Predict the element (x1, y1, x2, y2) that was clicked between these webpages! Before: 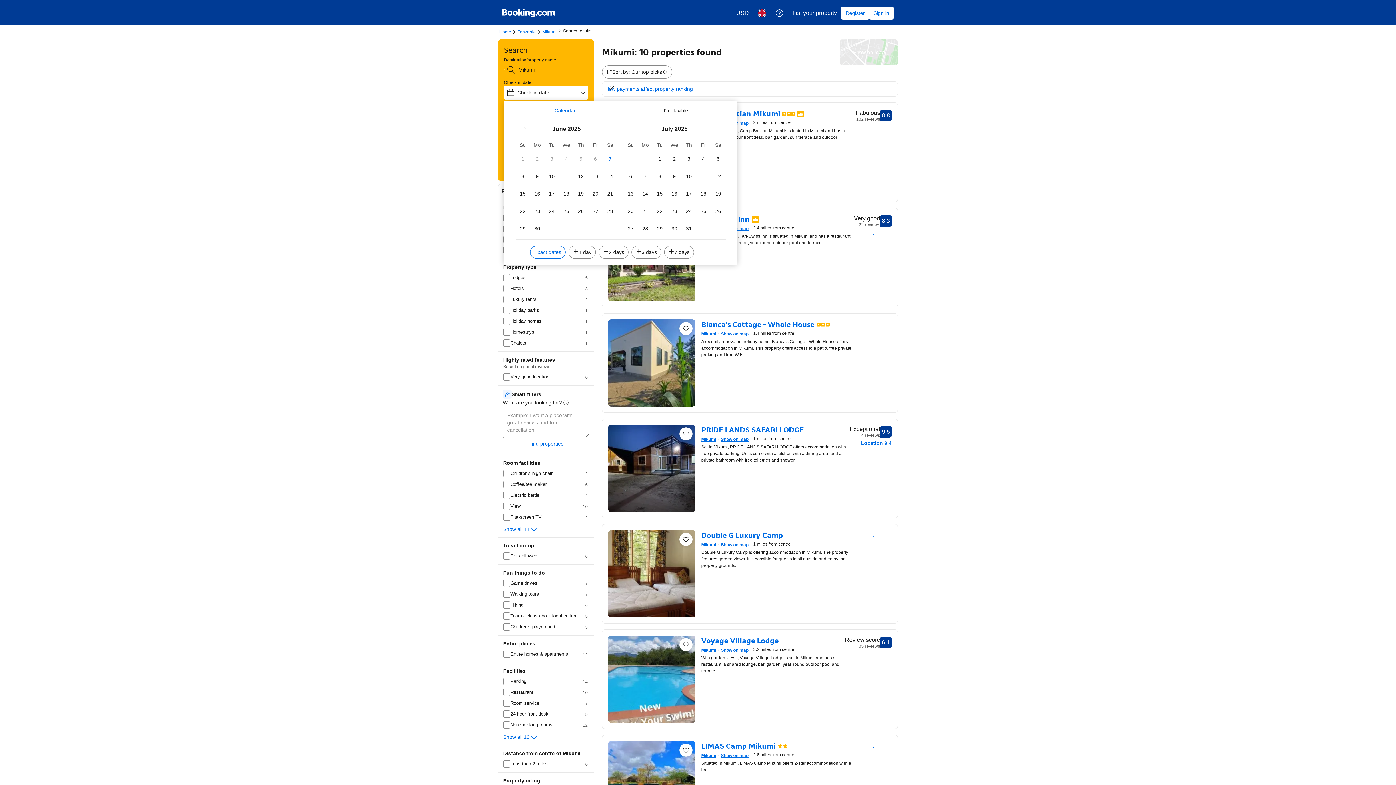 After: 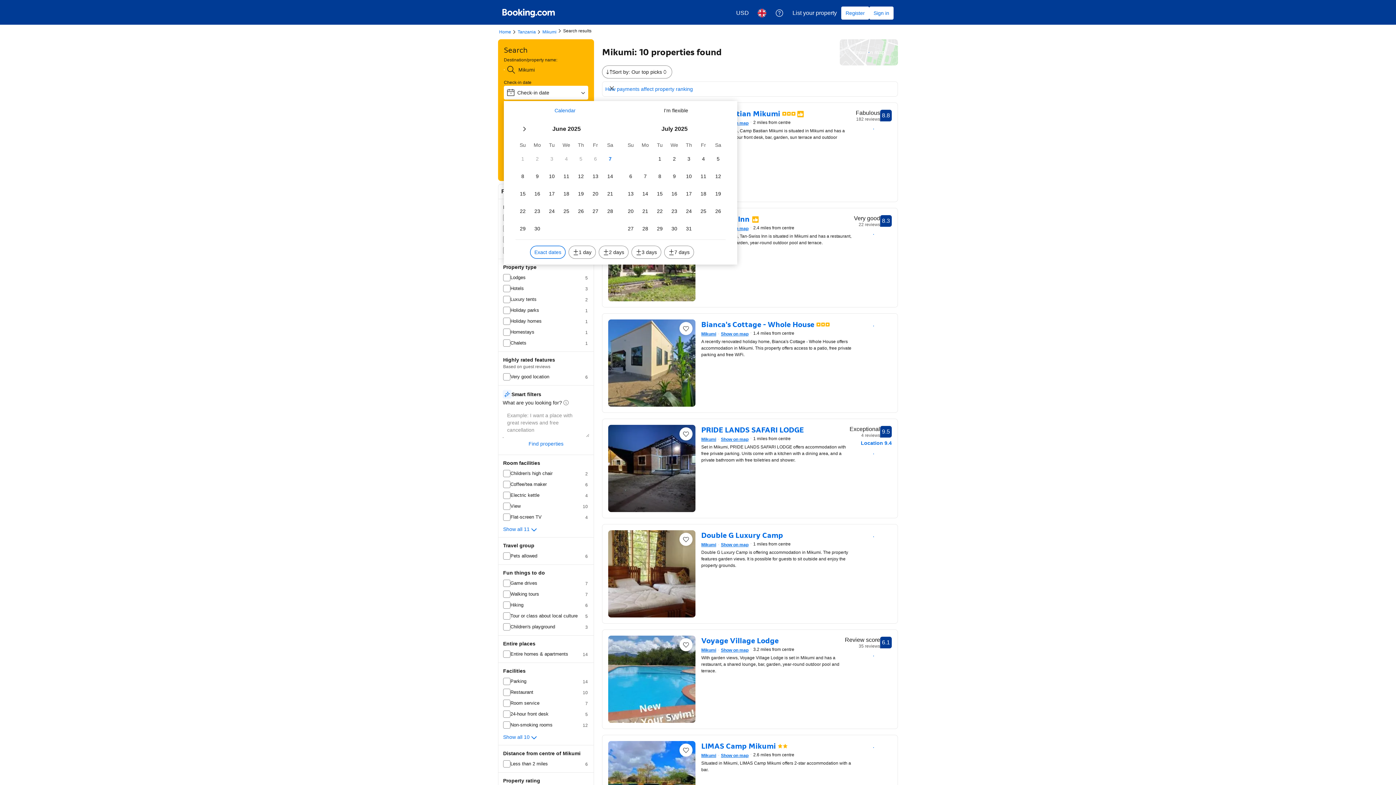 Action: label: Save this item to a trip list bbox: (679, 533, 692, 546)